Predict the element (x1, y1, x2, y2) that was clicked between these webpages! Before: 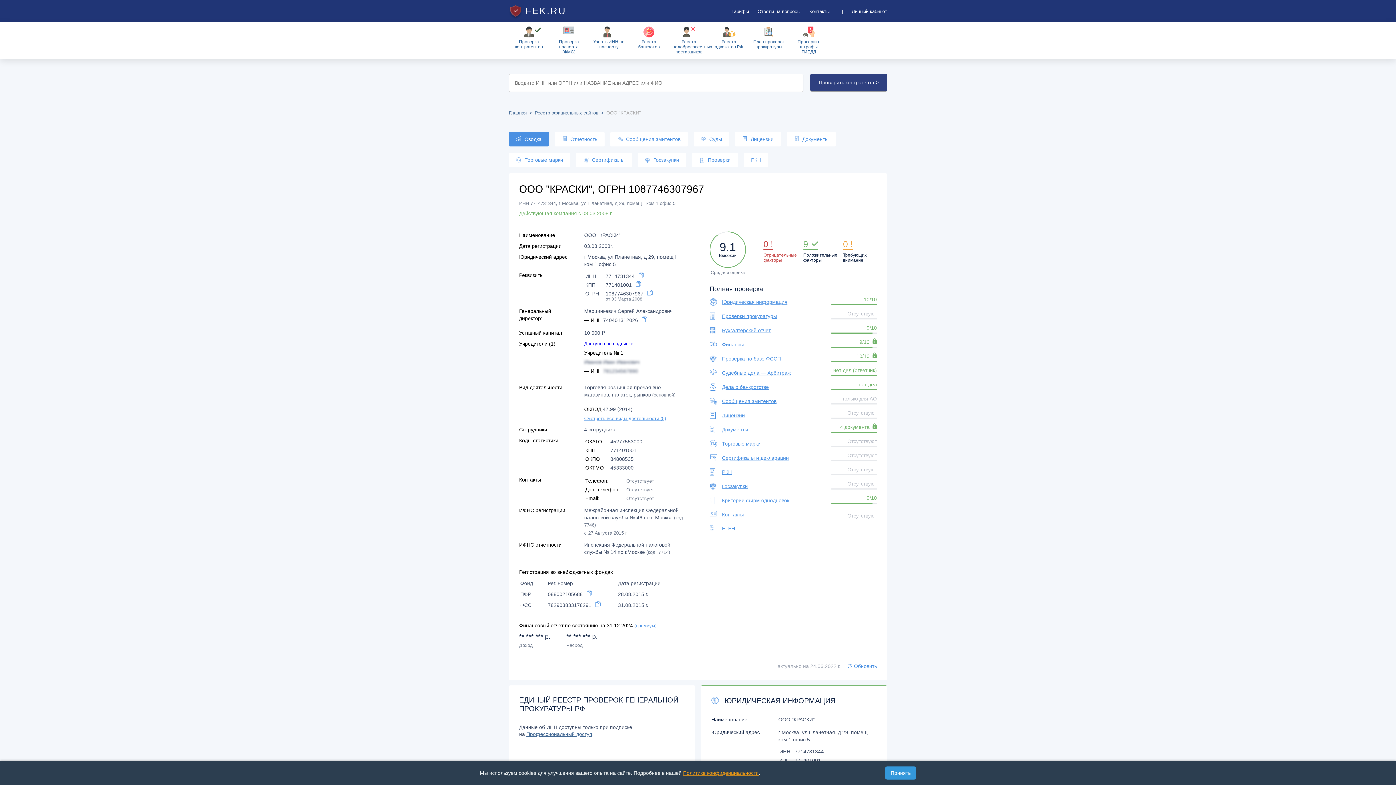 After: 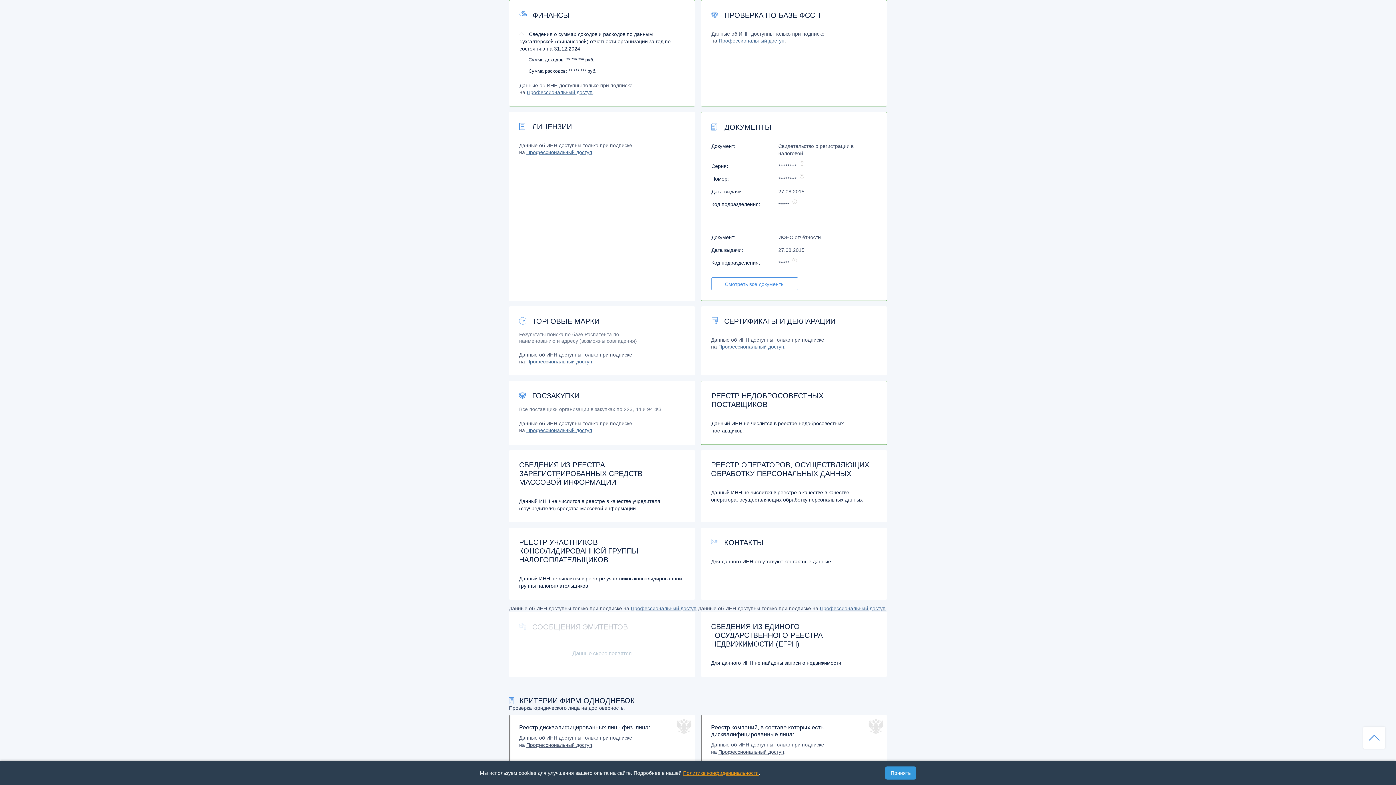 Action: label: Финансы bbox: (722, 341, 744, 347)